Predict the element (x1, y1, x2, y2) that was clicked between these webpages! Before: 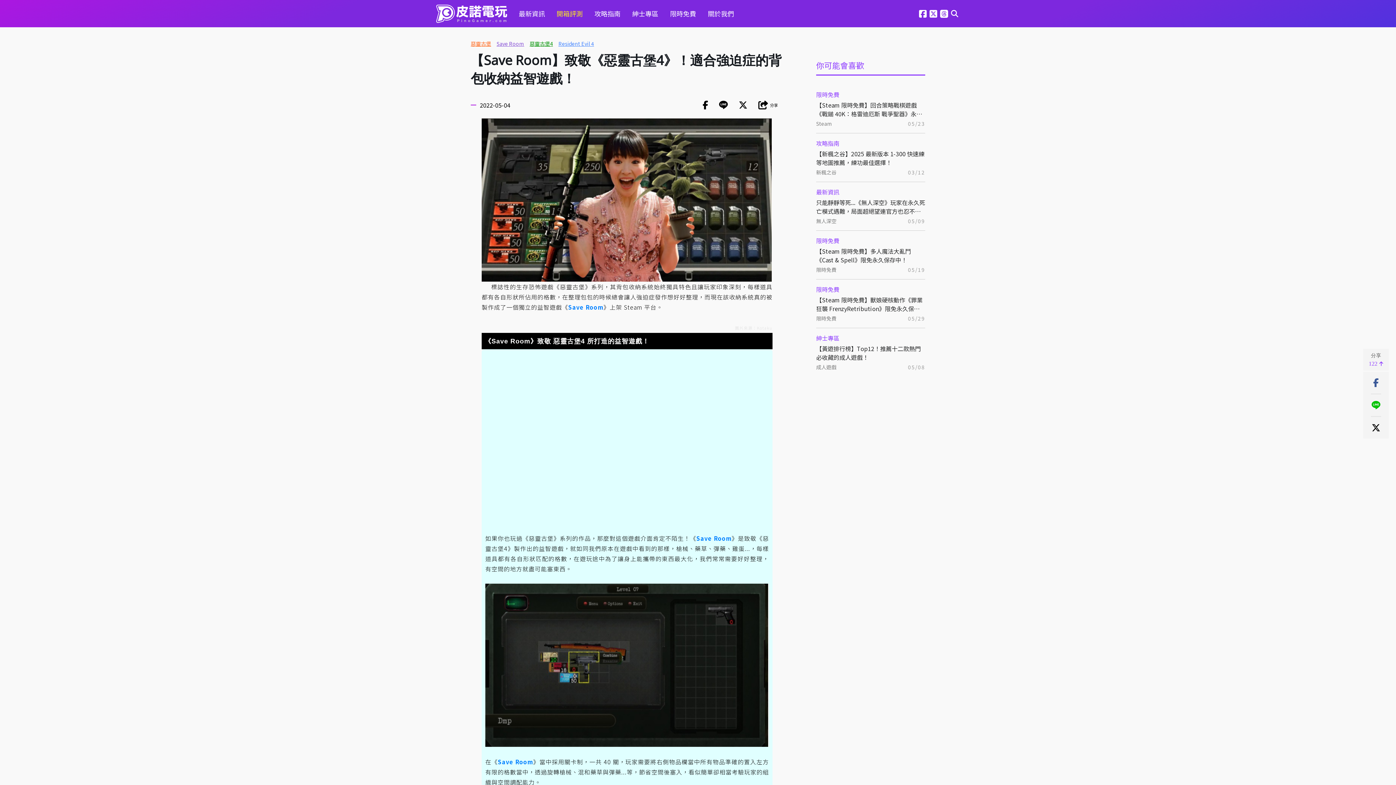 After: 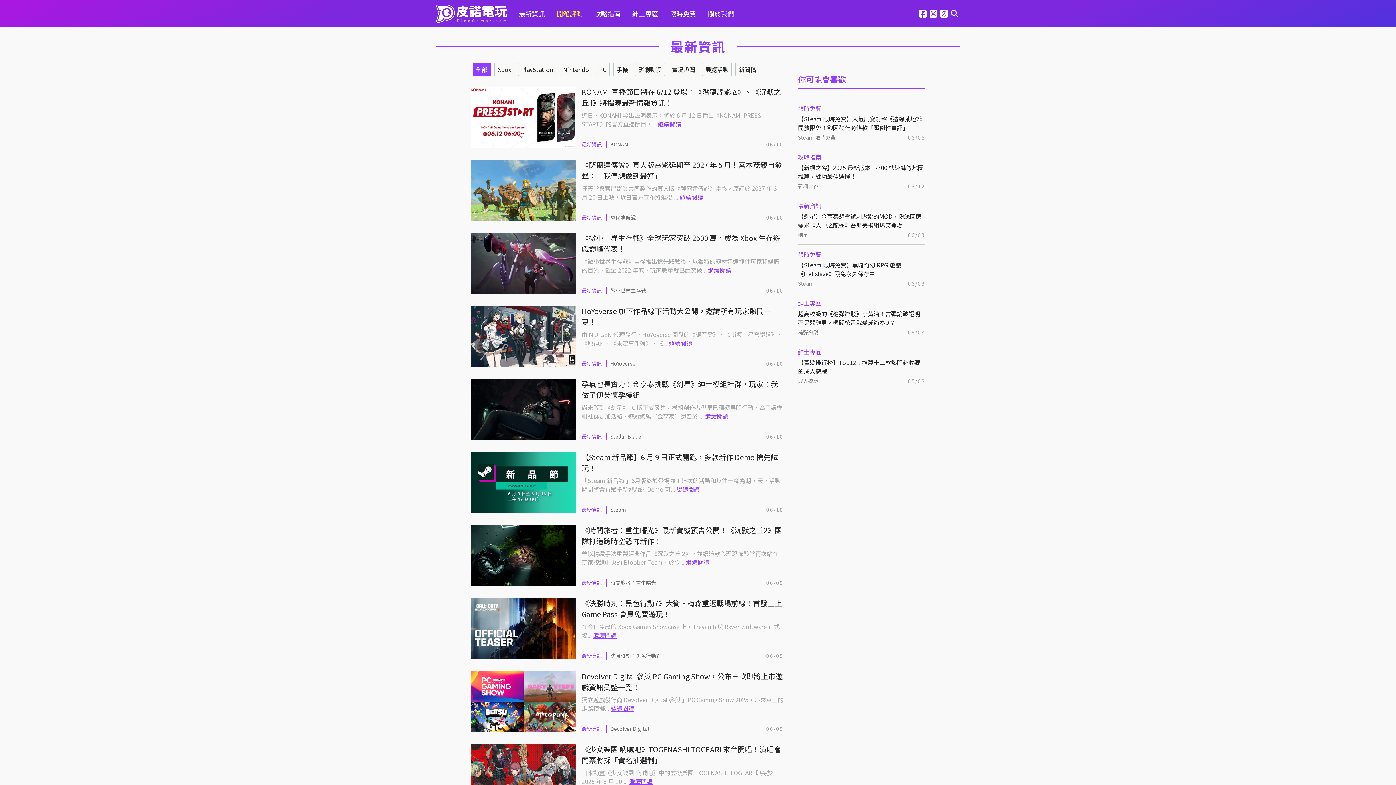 Action: label: 最新資訊 bbox: (816, 187, 839, 196)